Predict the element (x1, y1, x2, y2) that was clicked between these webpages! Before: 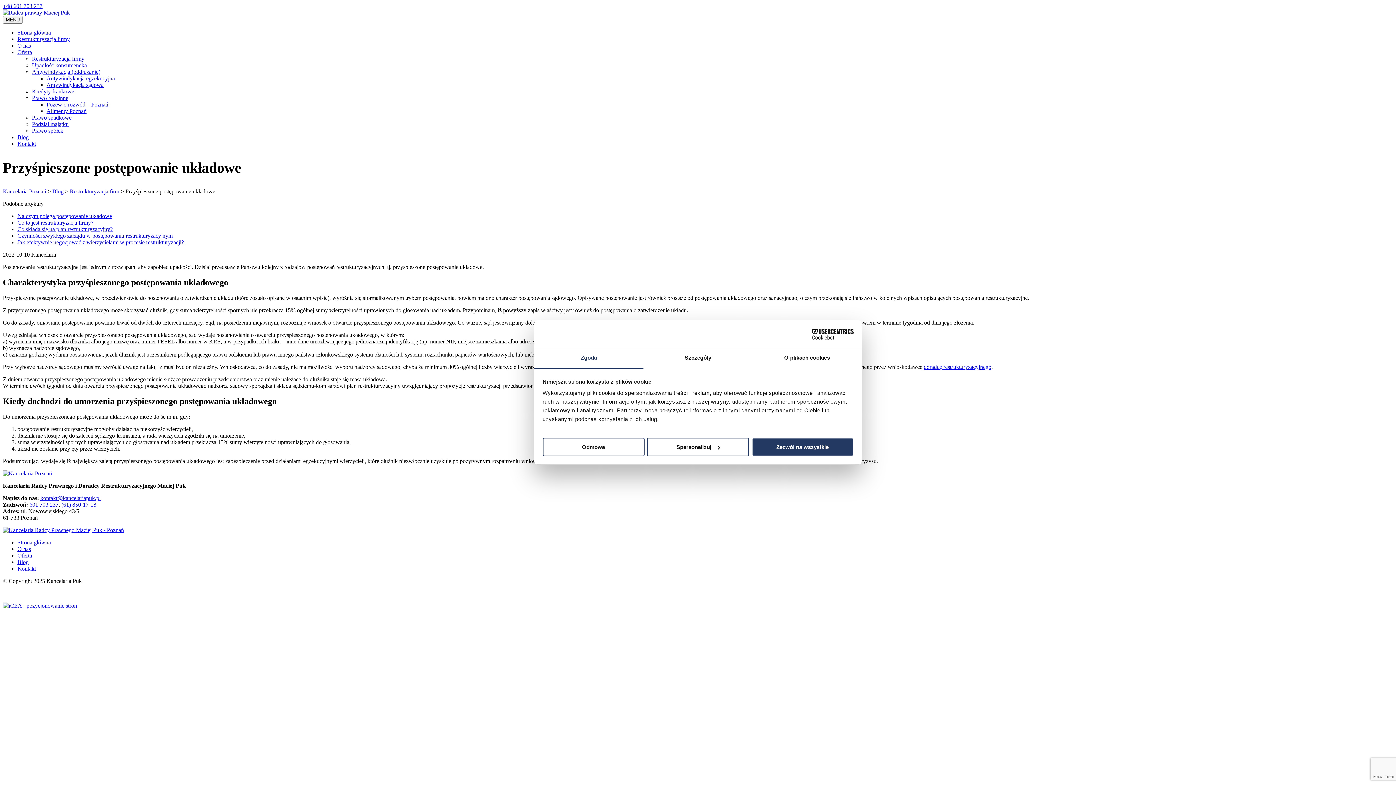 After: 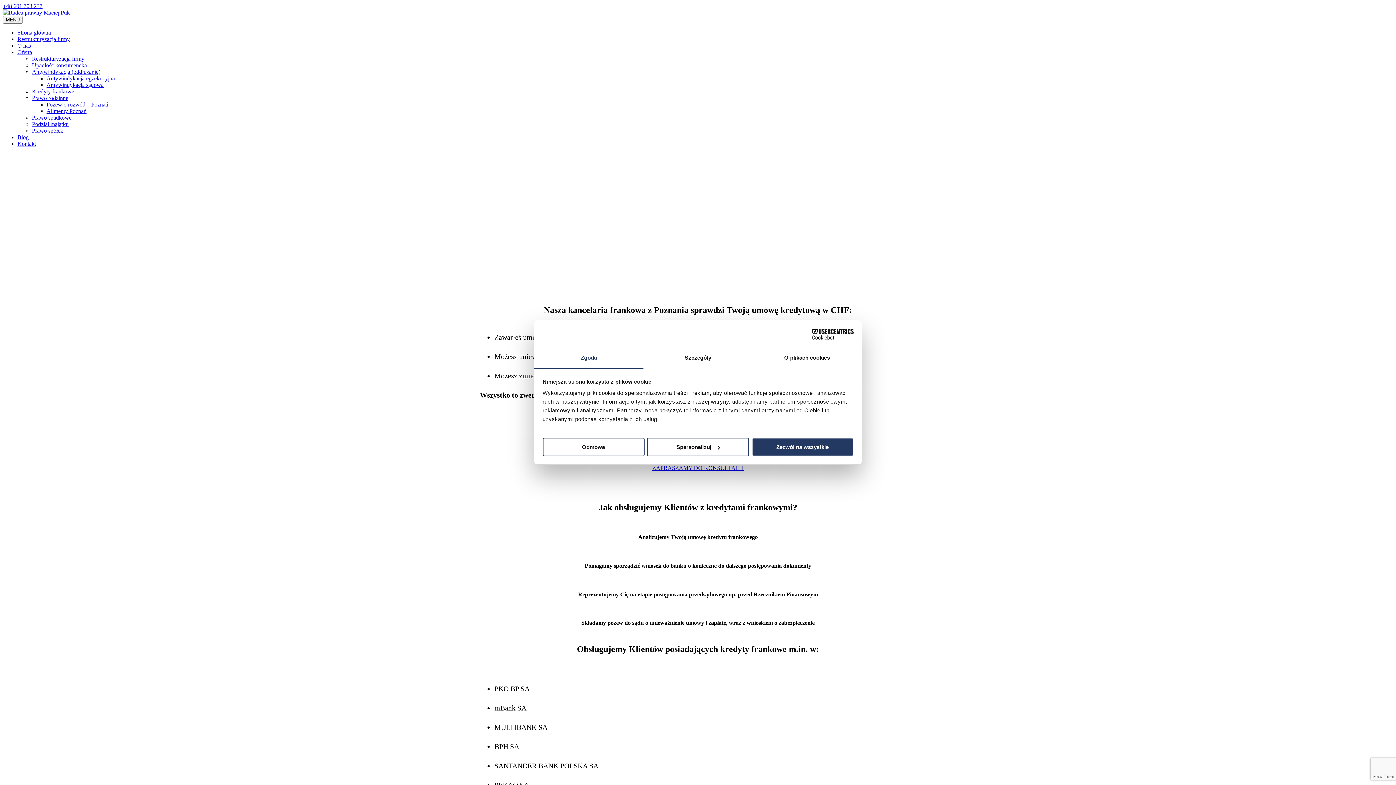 Action: bbox: (32, 88, 74, 94) label: Kredyty frankowe